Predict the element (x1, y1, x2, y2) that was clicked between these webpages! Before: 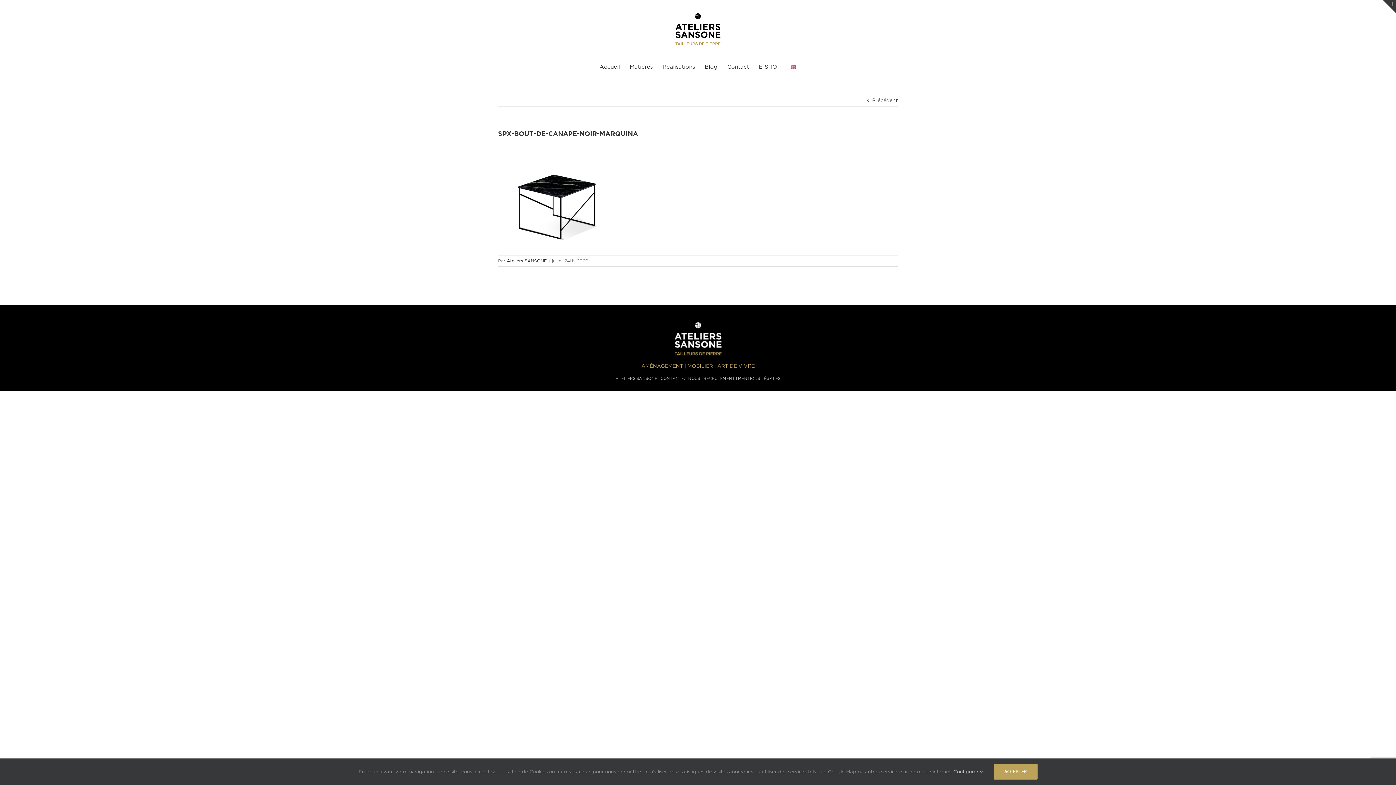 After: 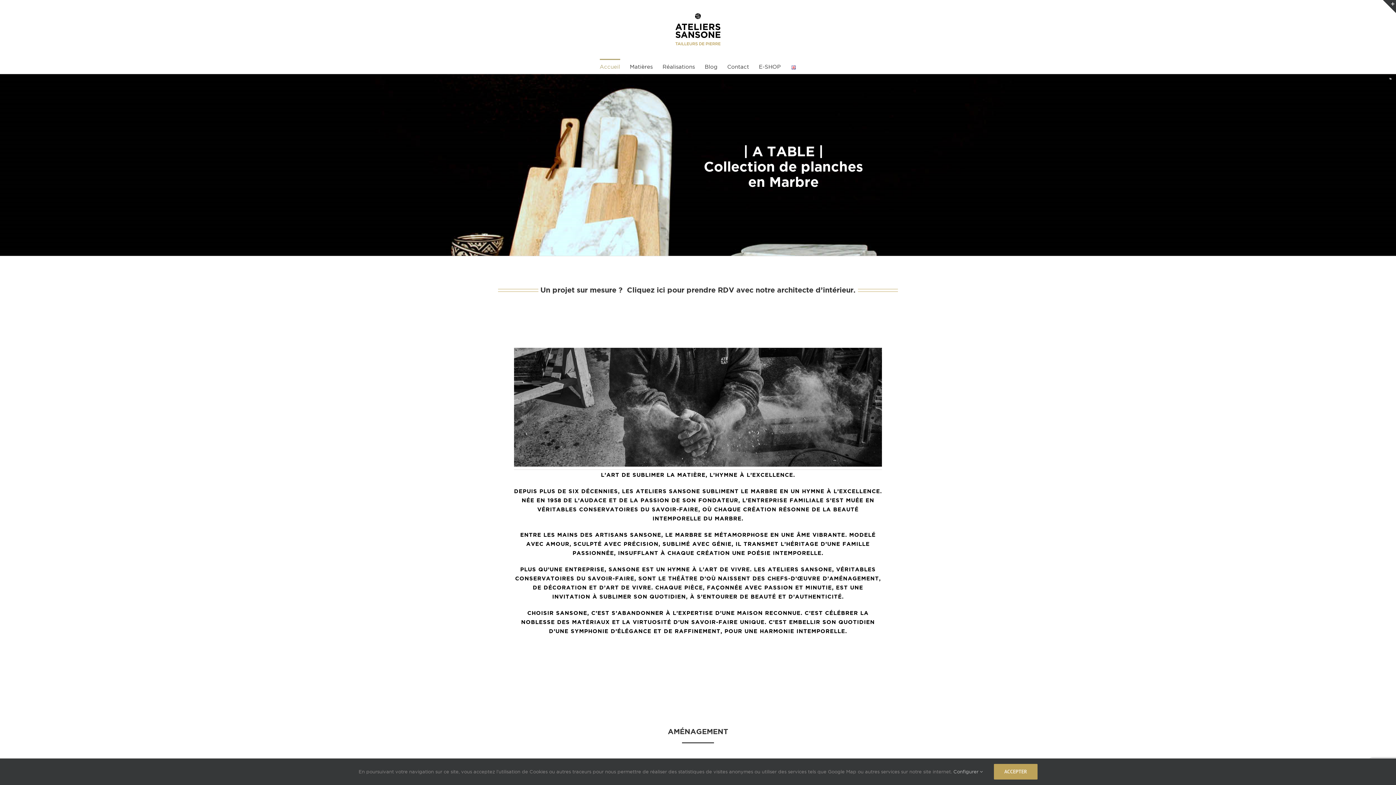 Action: label: Ateliers SANSONE bbox: (506, 258, 546, 263)